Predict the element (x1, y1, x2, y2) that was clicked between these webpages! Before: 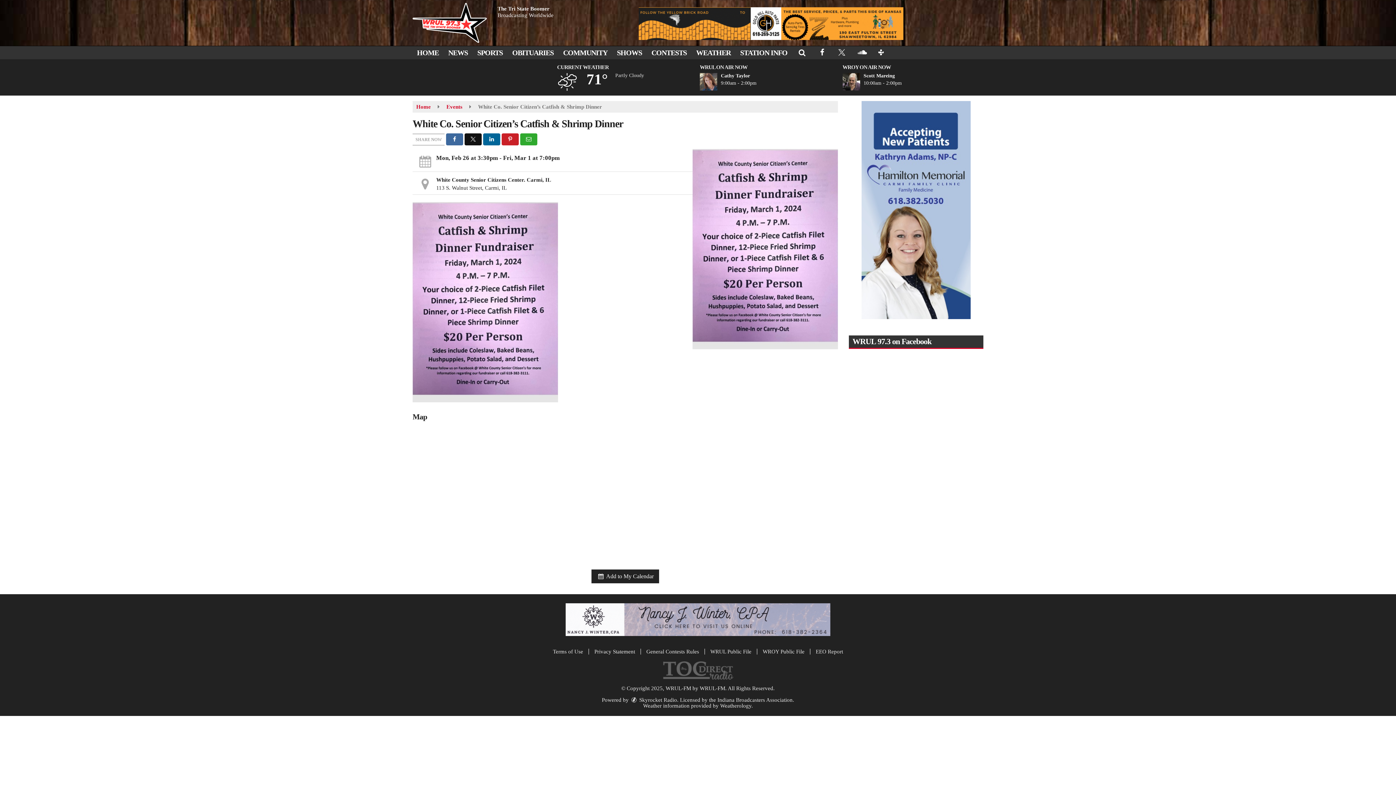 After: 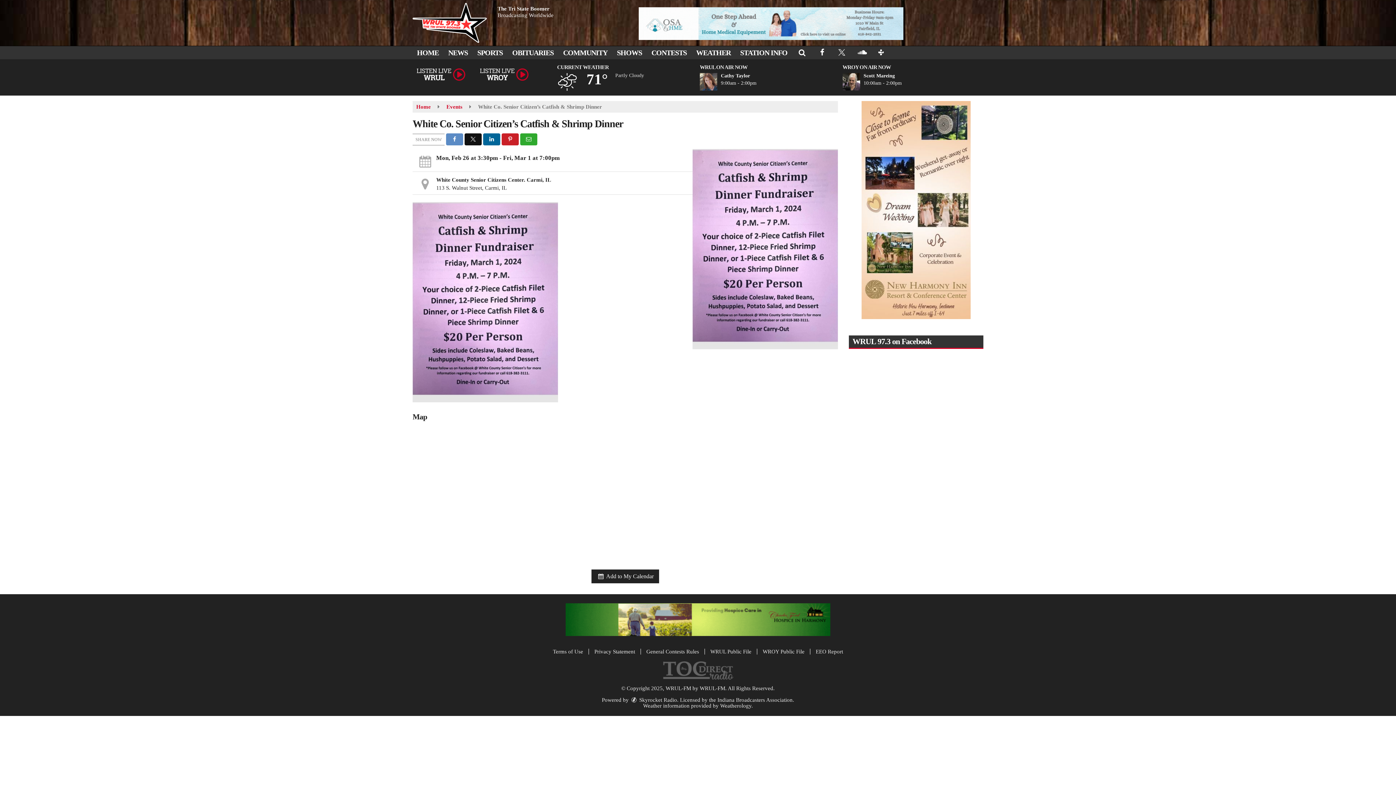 Action: bbox: (446, 133, 463, 145) label: Share to Facebook